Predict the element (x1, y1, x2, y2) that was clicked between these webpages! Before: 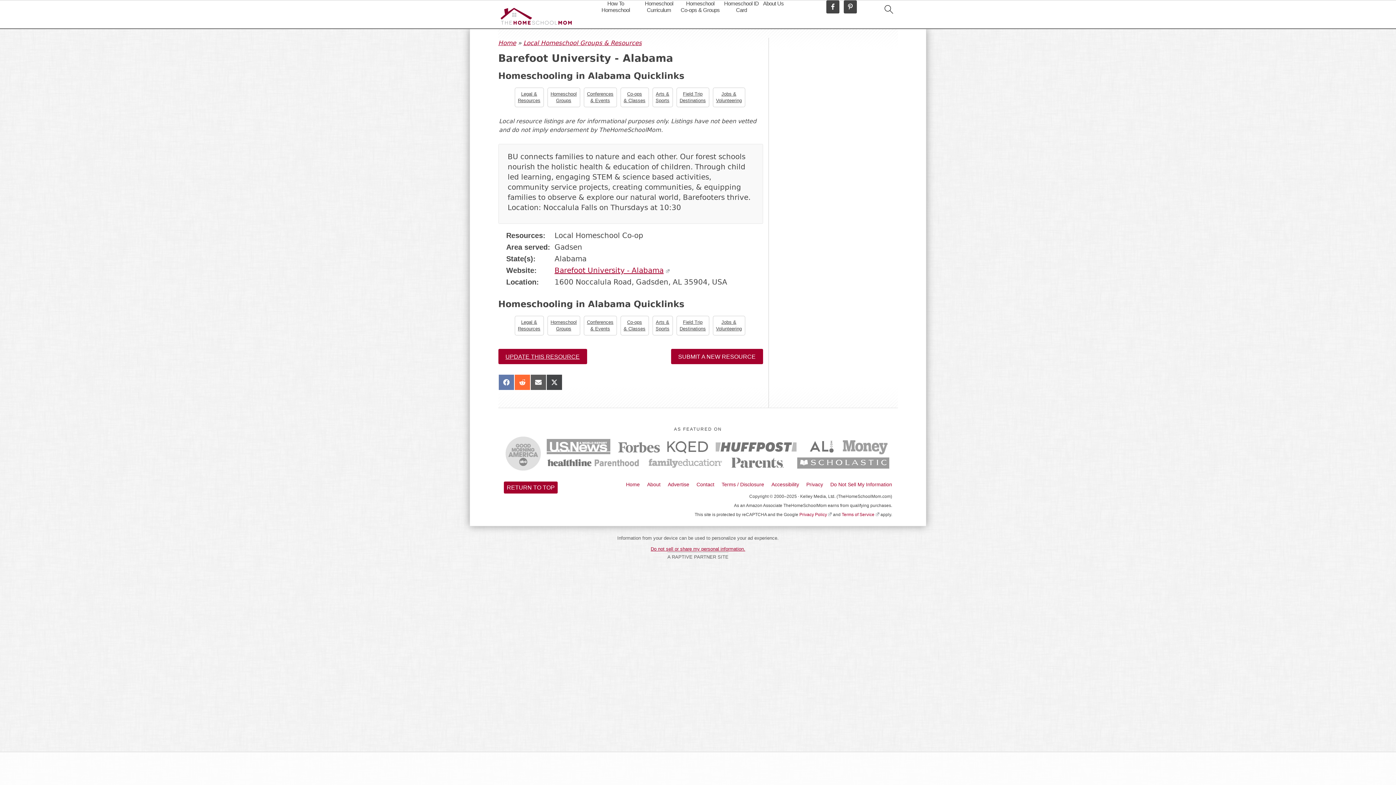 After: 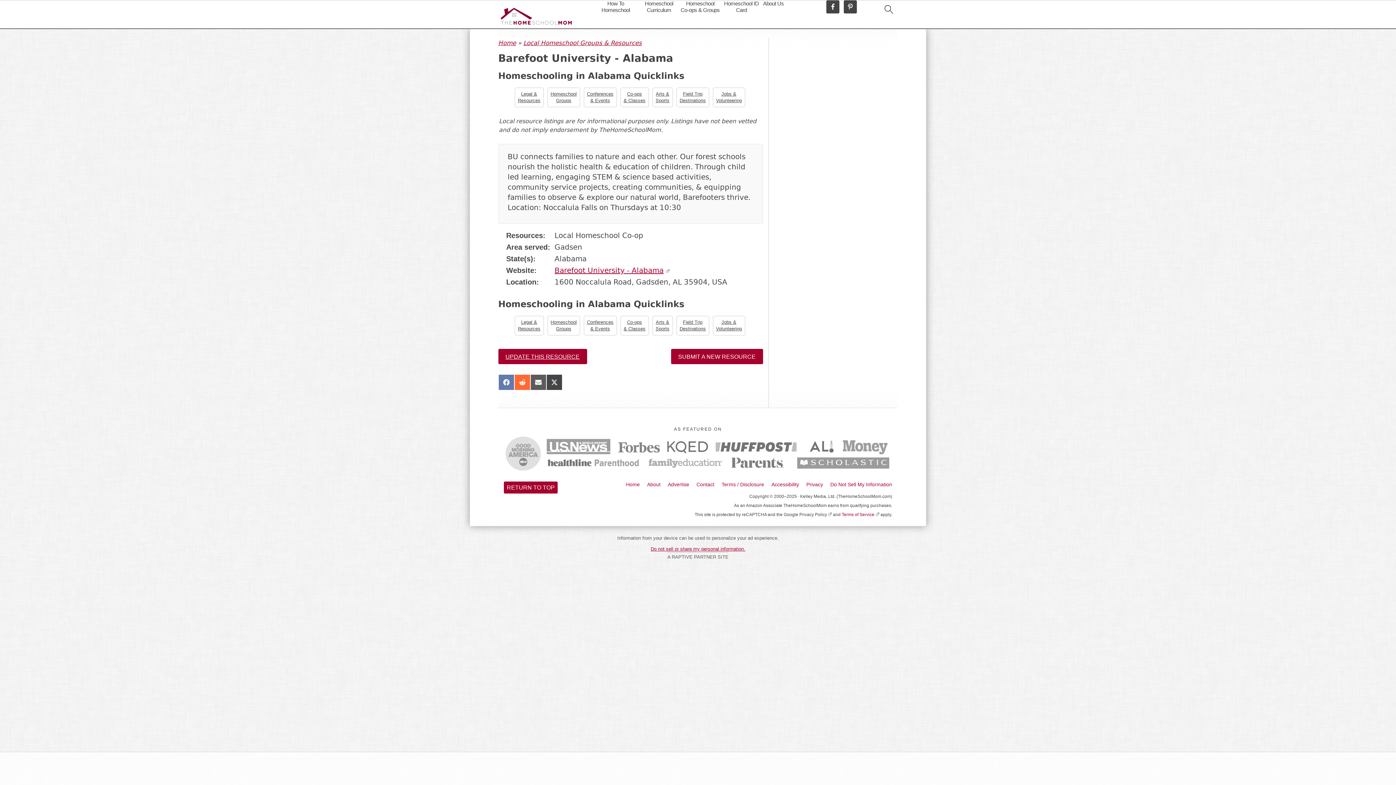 Action: bbox: (799, 512, 832, 517) label: Privacy Policy